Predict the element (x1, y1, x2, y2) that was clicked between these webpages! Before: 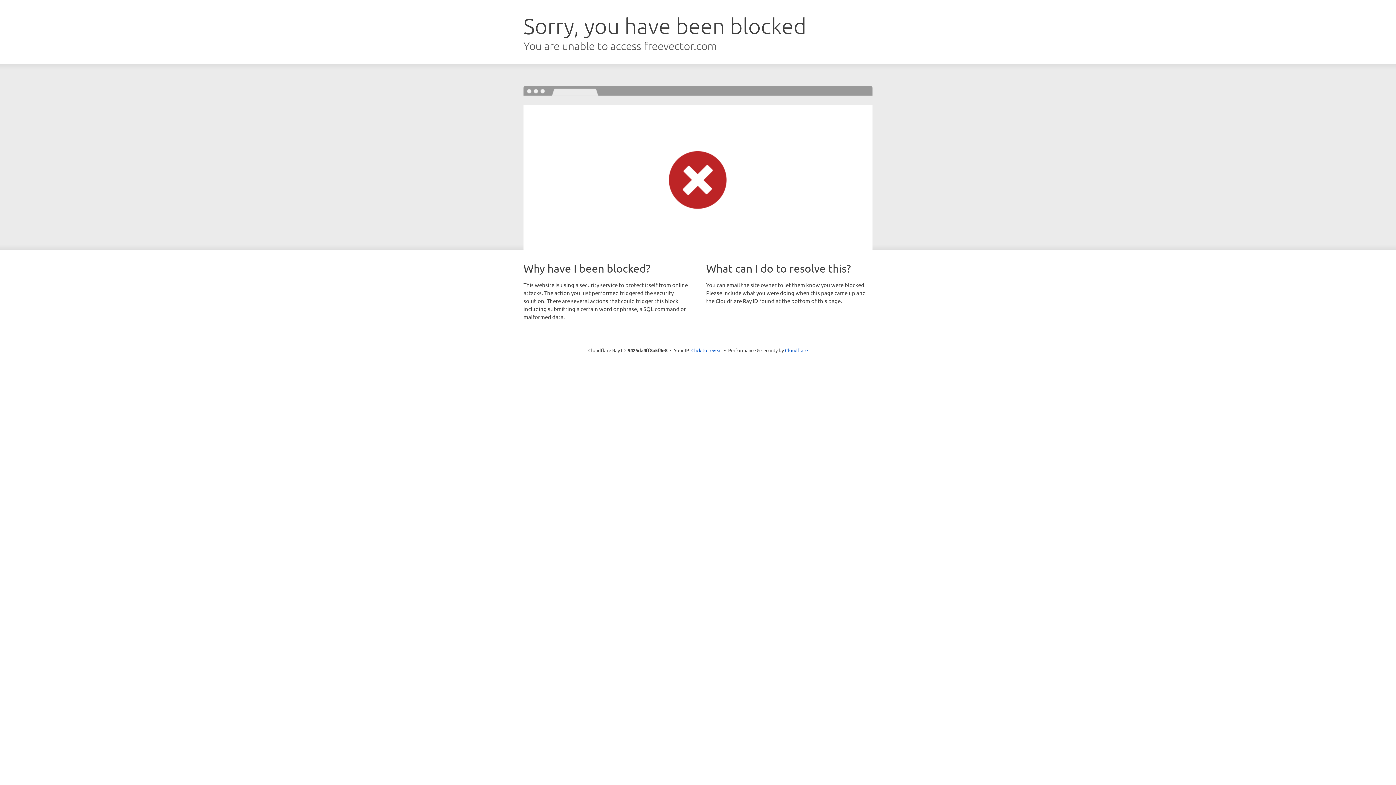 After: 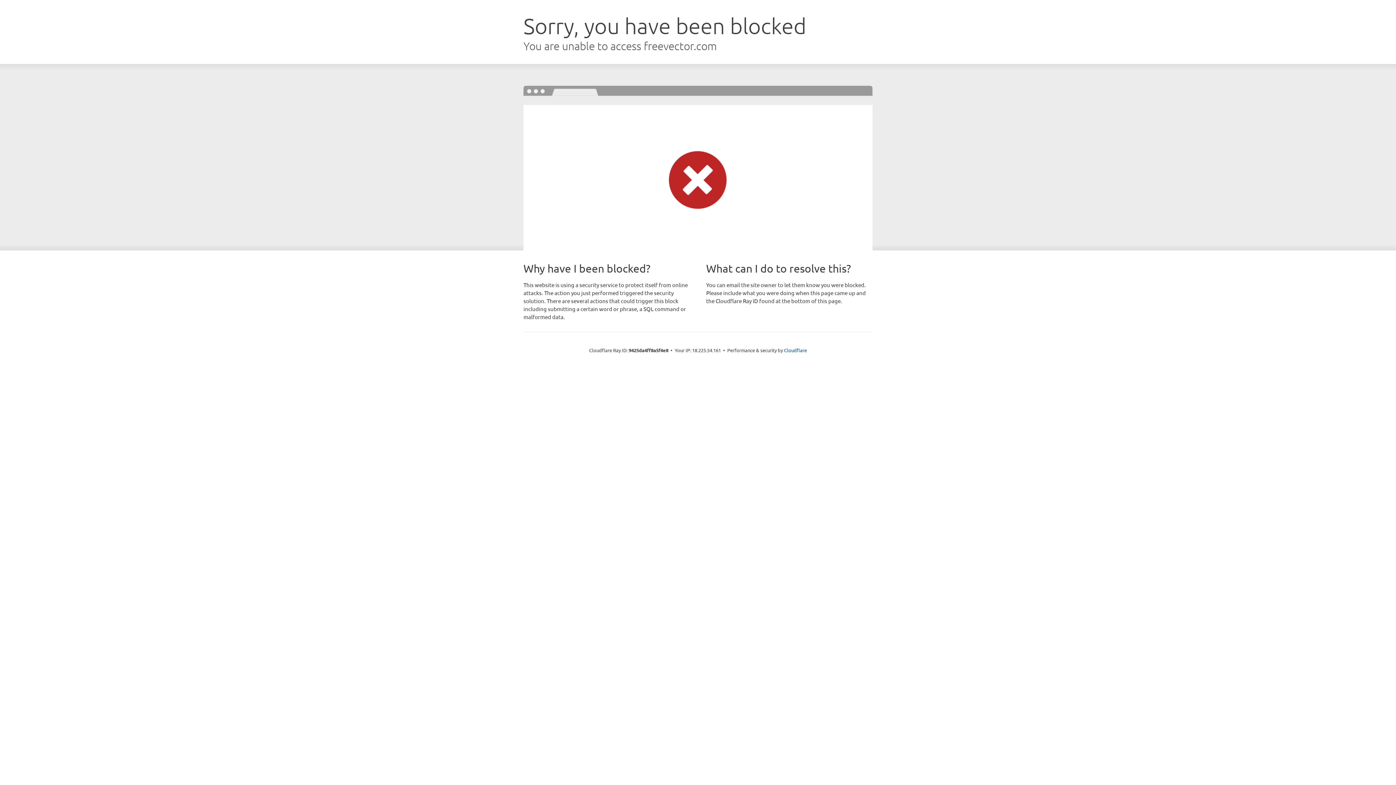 Action: bbox: (691, 346, 722, 353) label: Click to reveal